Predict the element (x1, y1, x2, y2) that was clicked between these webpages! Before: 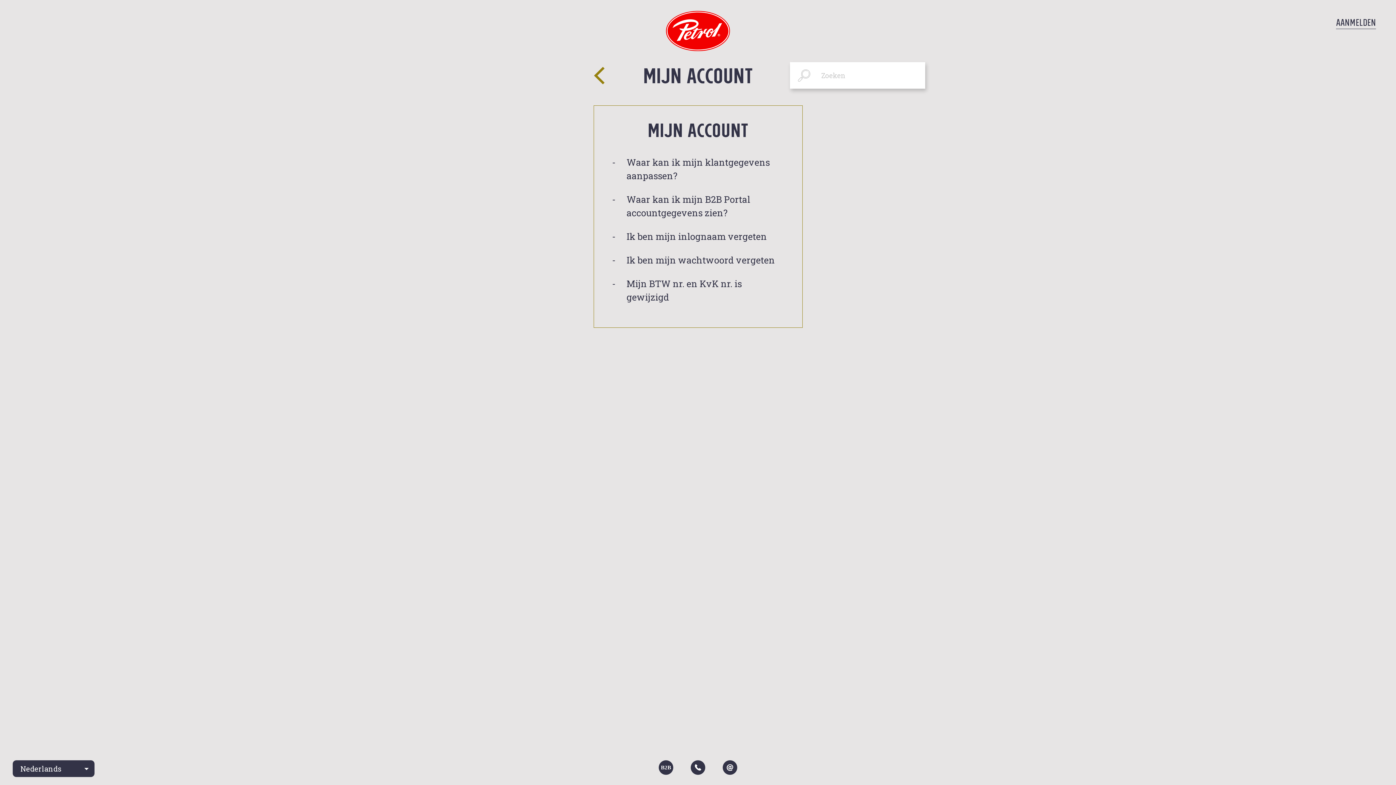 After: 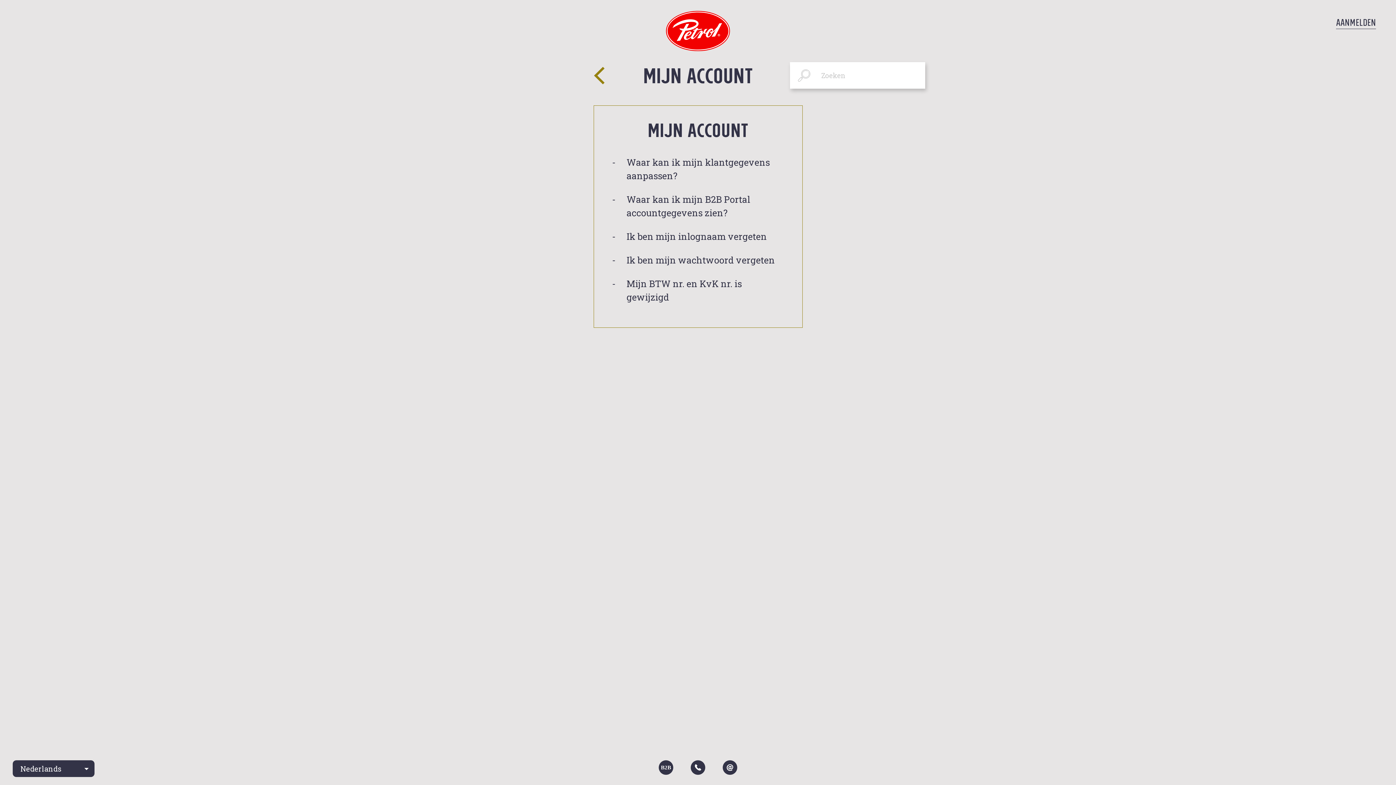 Action: bbox: (658, 763, 673, 770)